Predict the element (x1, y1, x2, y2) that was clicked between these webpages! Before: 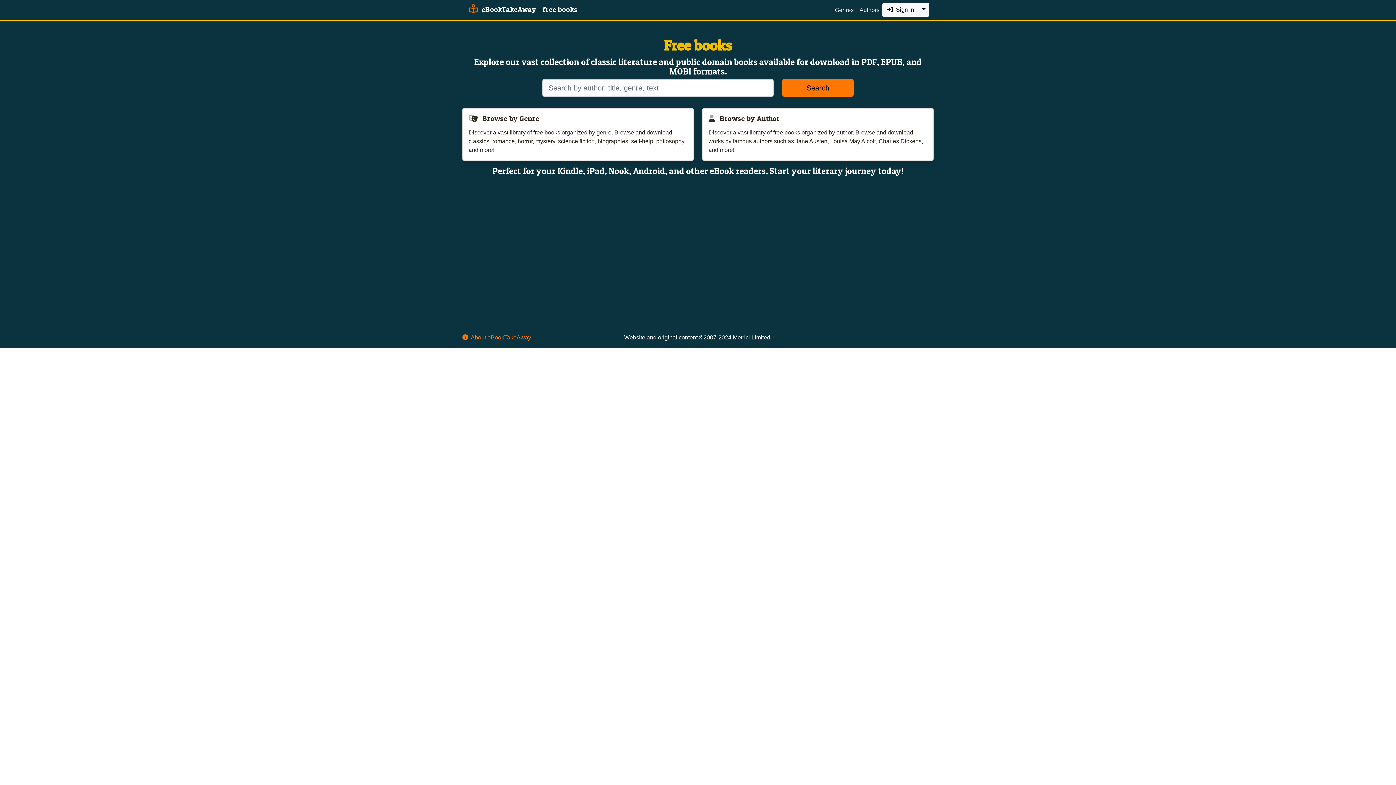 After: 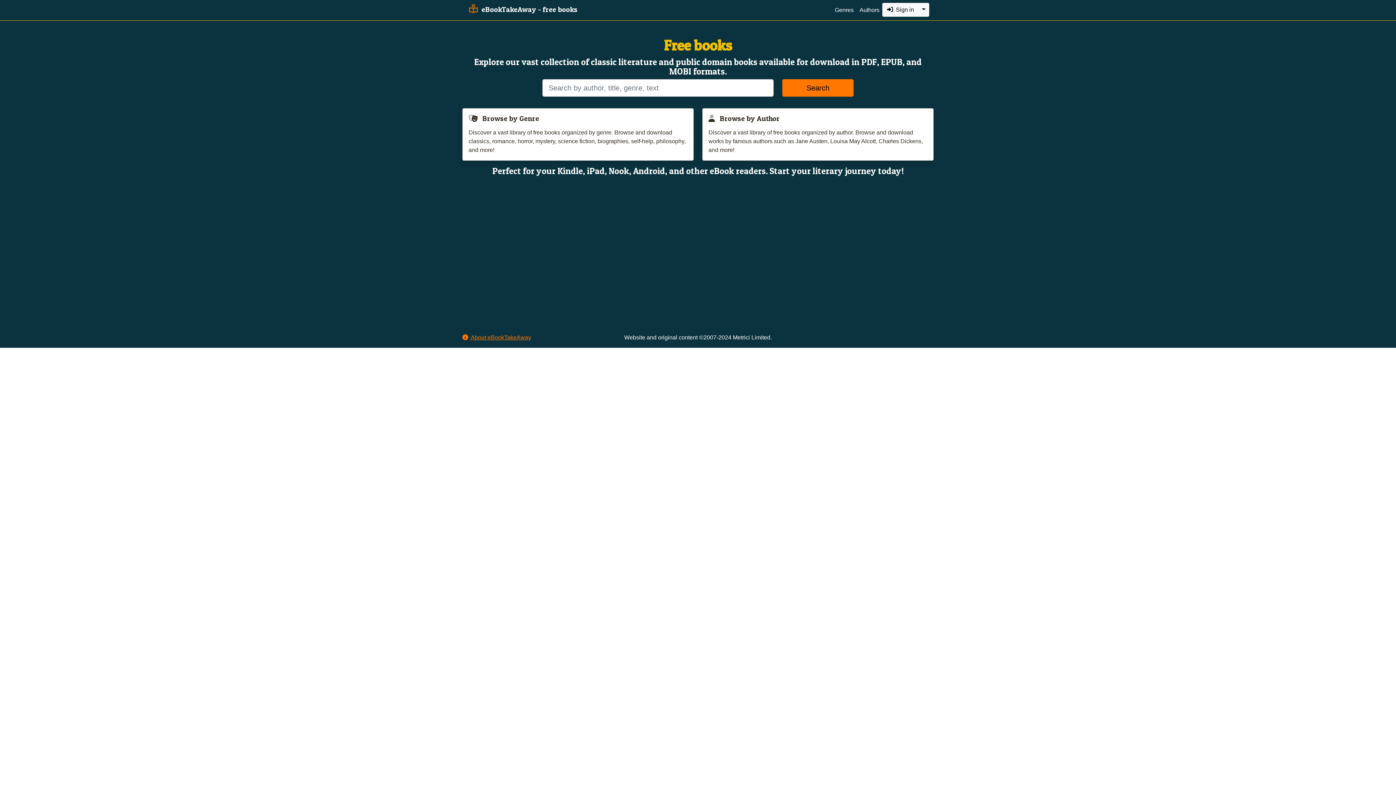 Action: bbox: (466, 3, 577, 15) label:  eBookTakeAway - free books